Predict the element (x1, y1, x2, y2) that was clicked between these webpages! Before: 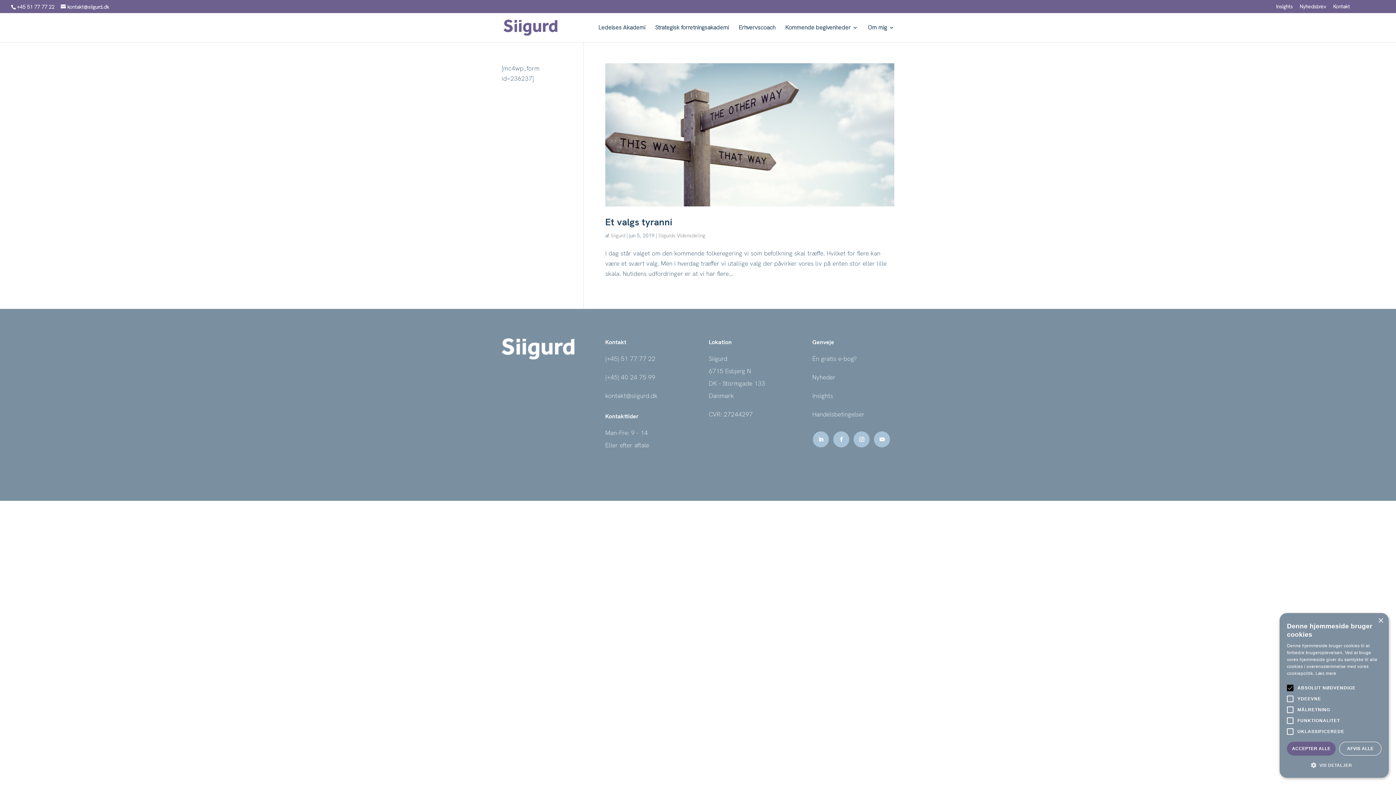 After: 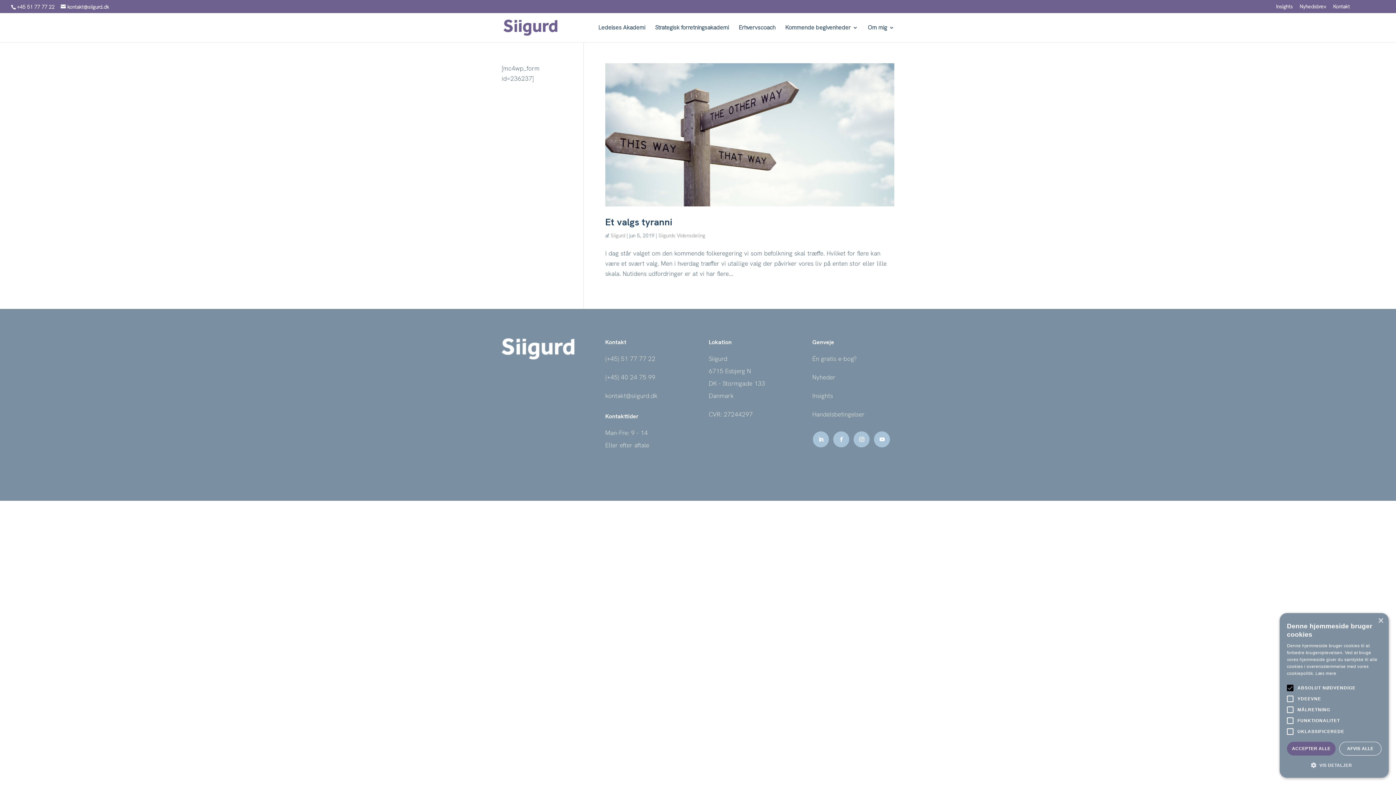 Action: label: Én gratis e-bog? bbox: (812, 354, 856, 362)